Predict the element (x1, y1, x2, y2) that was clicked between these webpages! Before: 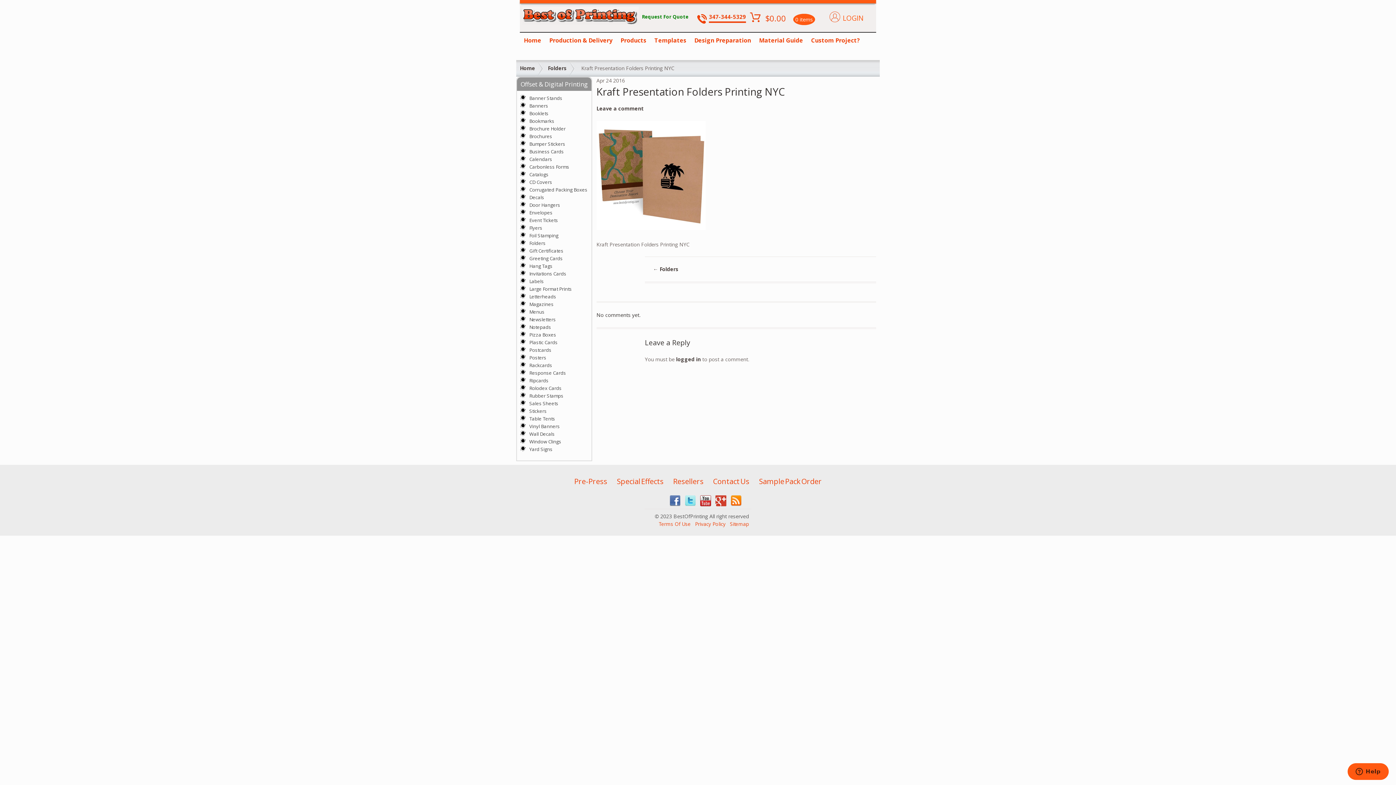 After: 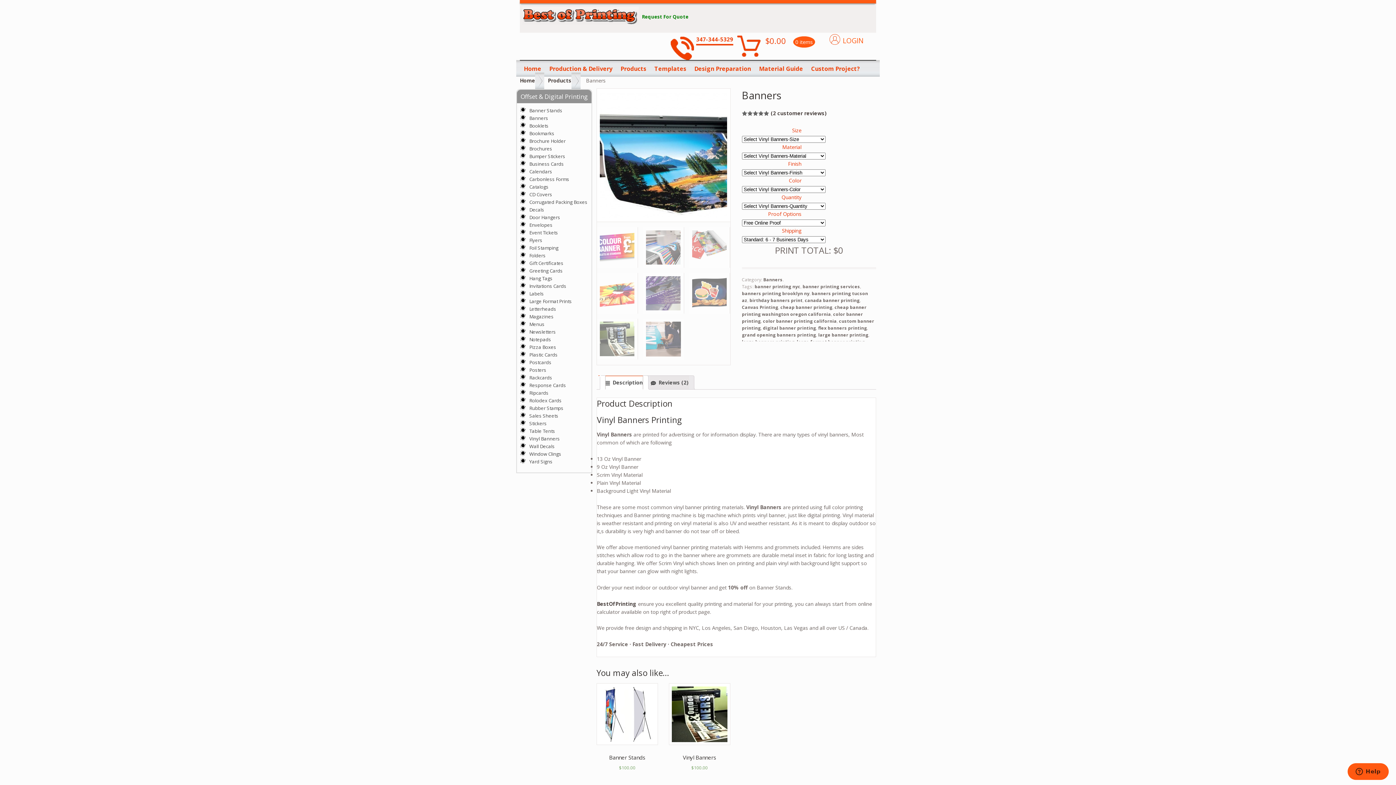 Action: label: Banners bbox: (520, 102, 548, 109)